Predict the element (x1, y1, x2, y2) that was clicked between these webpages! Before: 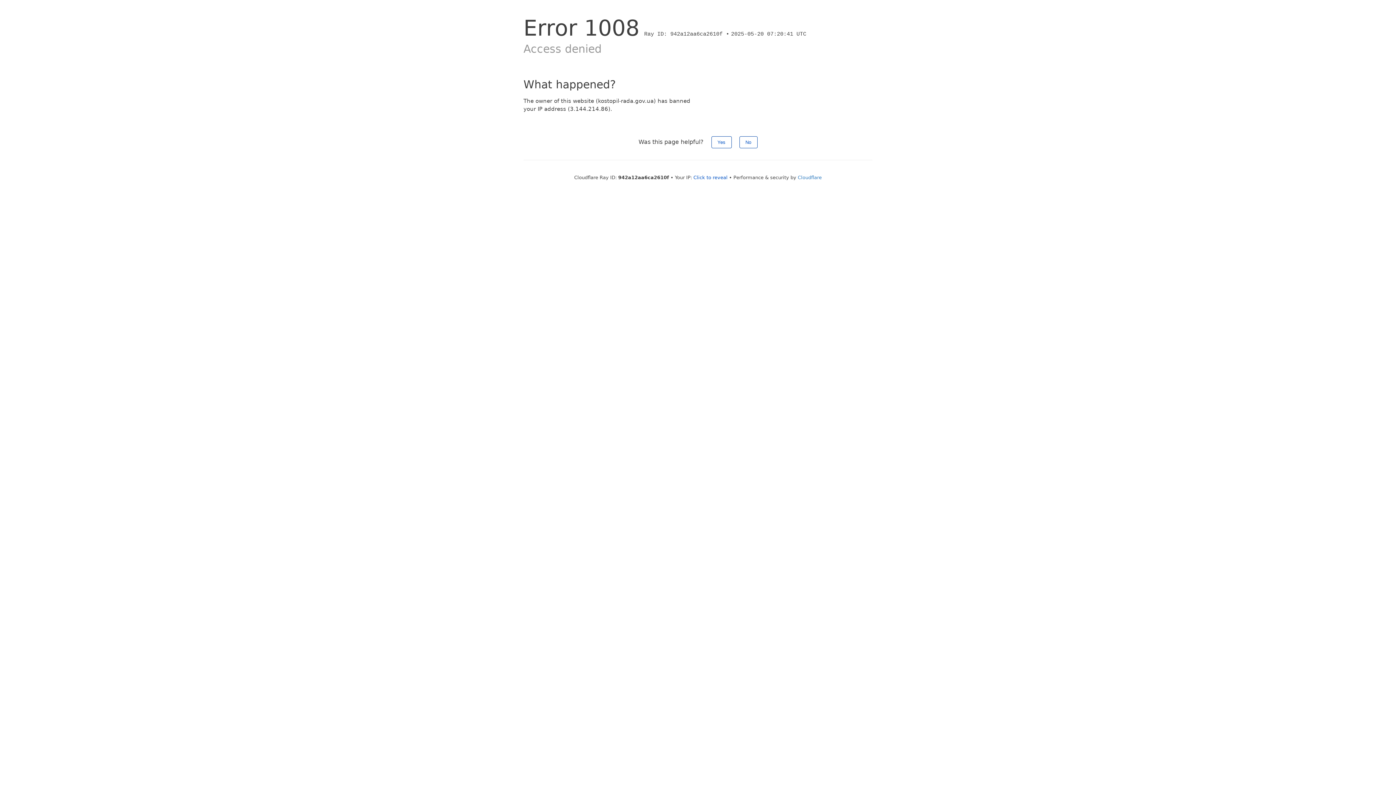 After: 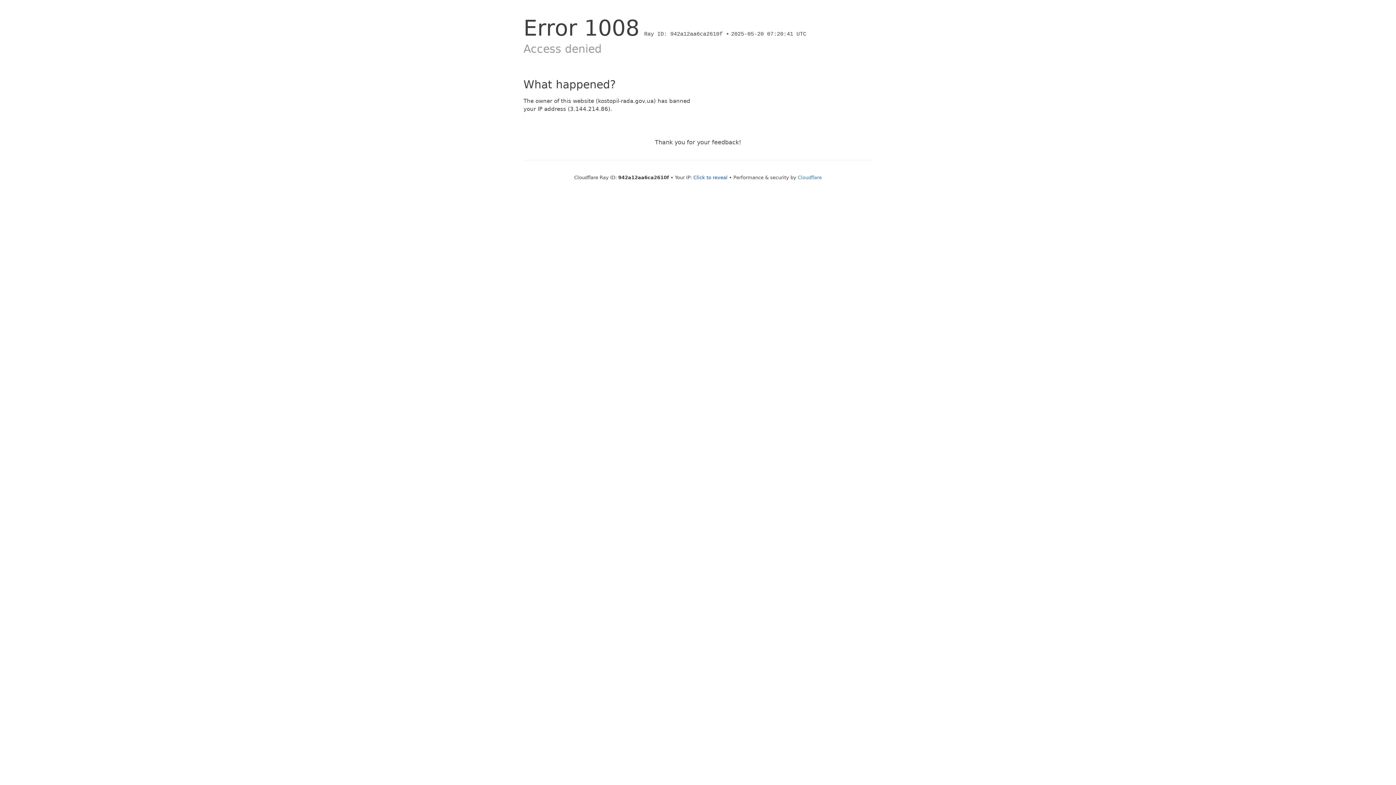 Action: bbox: (739, 136, 757, 148) label: No